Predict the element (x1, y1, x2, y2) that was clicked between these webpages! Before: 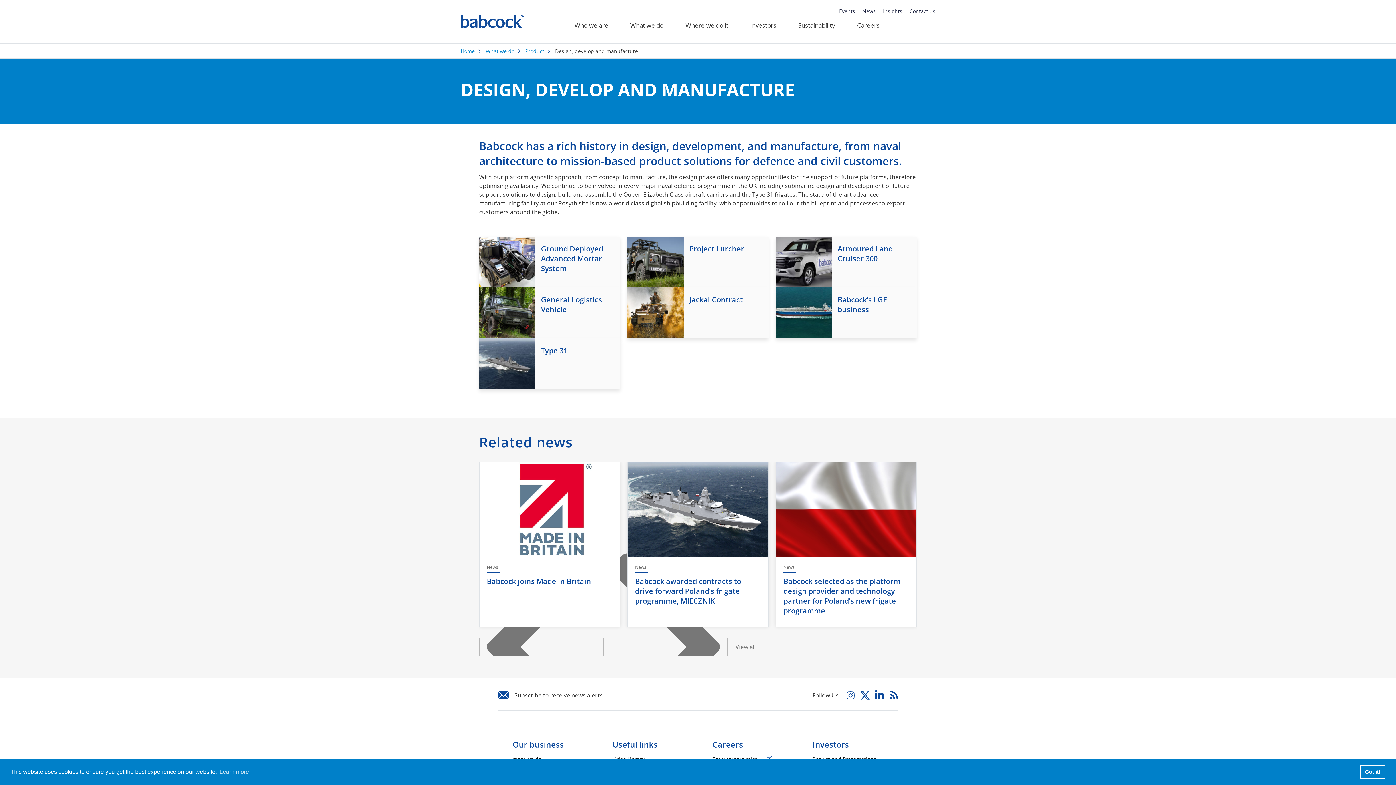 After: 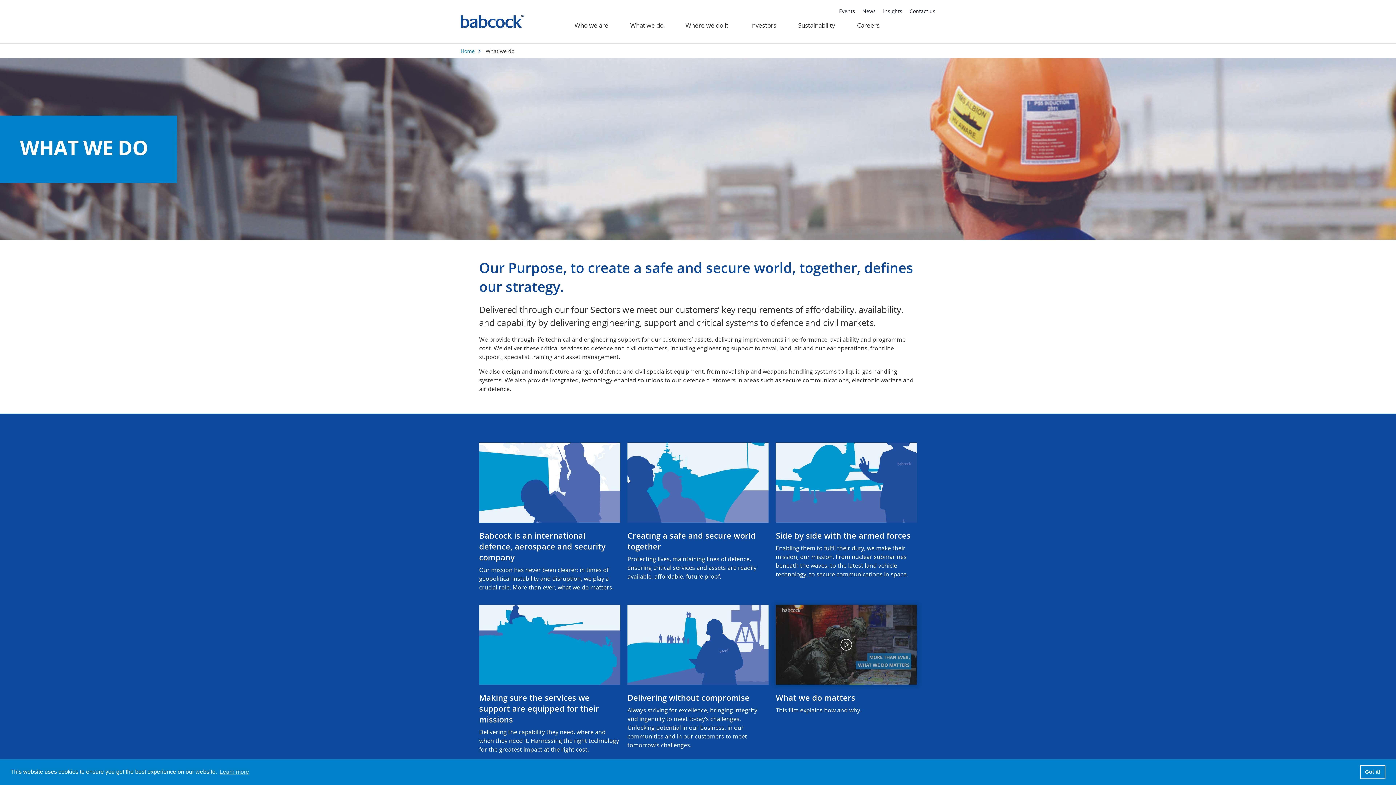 Action: label: What we do bbox: (619, 0, 674, 43)